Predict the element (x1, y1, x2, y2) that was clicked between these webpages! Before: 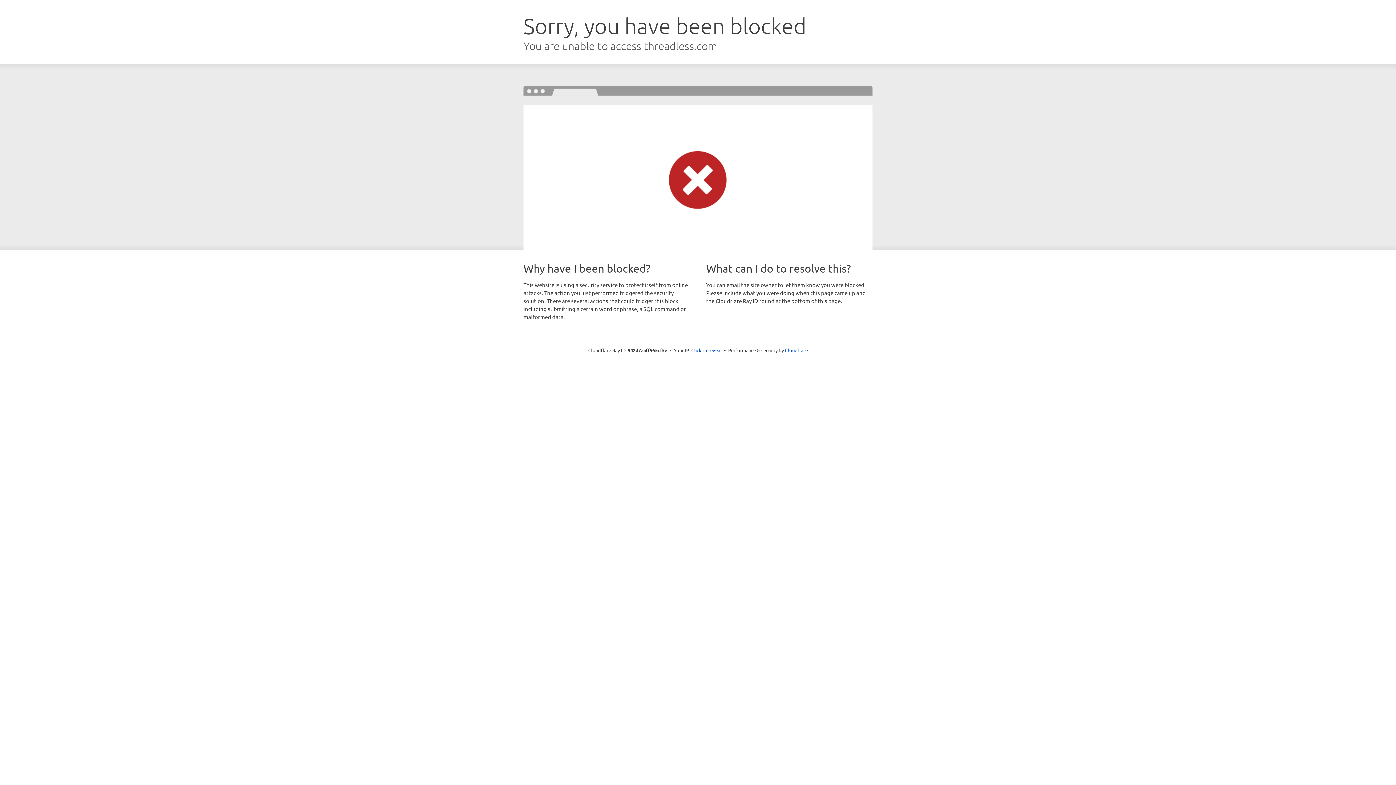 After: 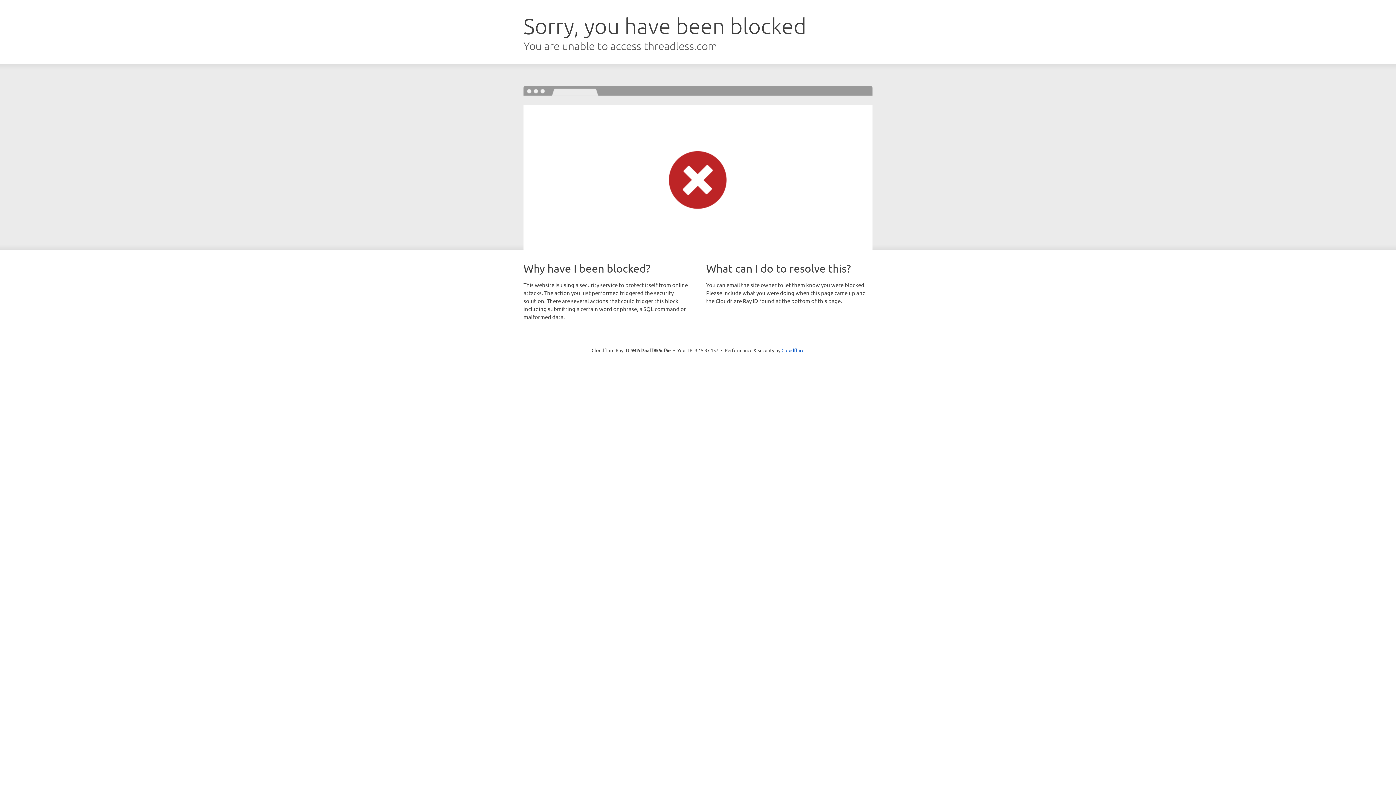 Action: bbox: (691, 346, 722, 353) label: Click to reveal